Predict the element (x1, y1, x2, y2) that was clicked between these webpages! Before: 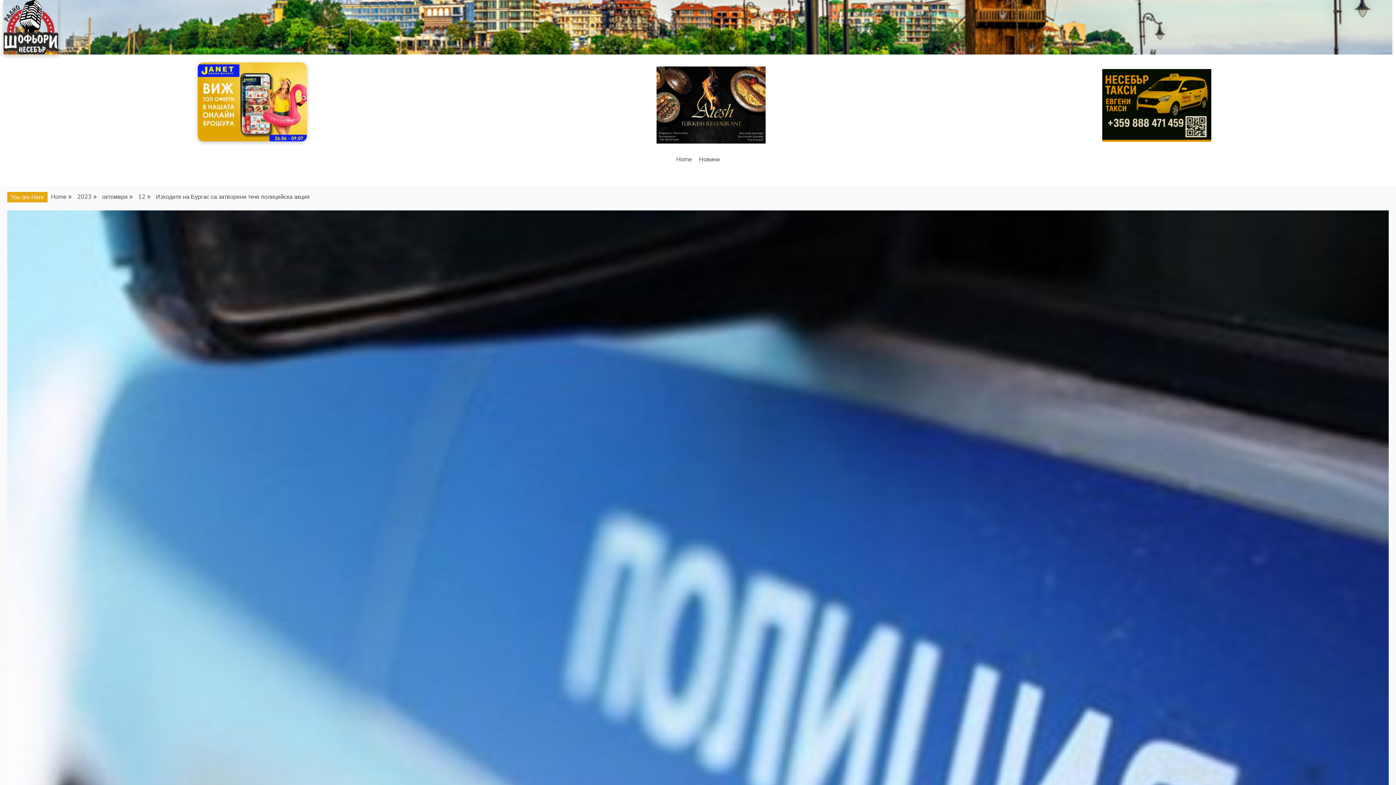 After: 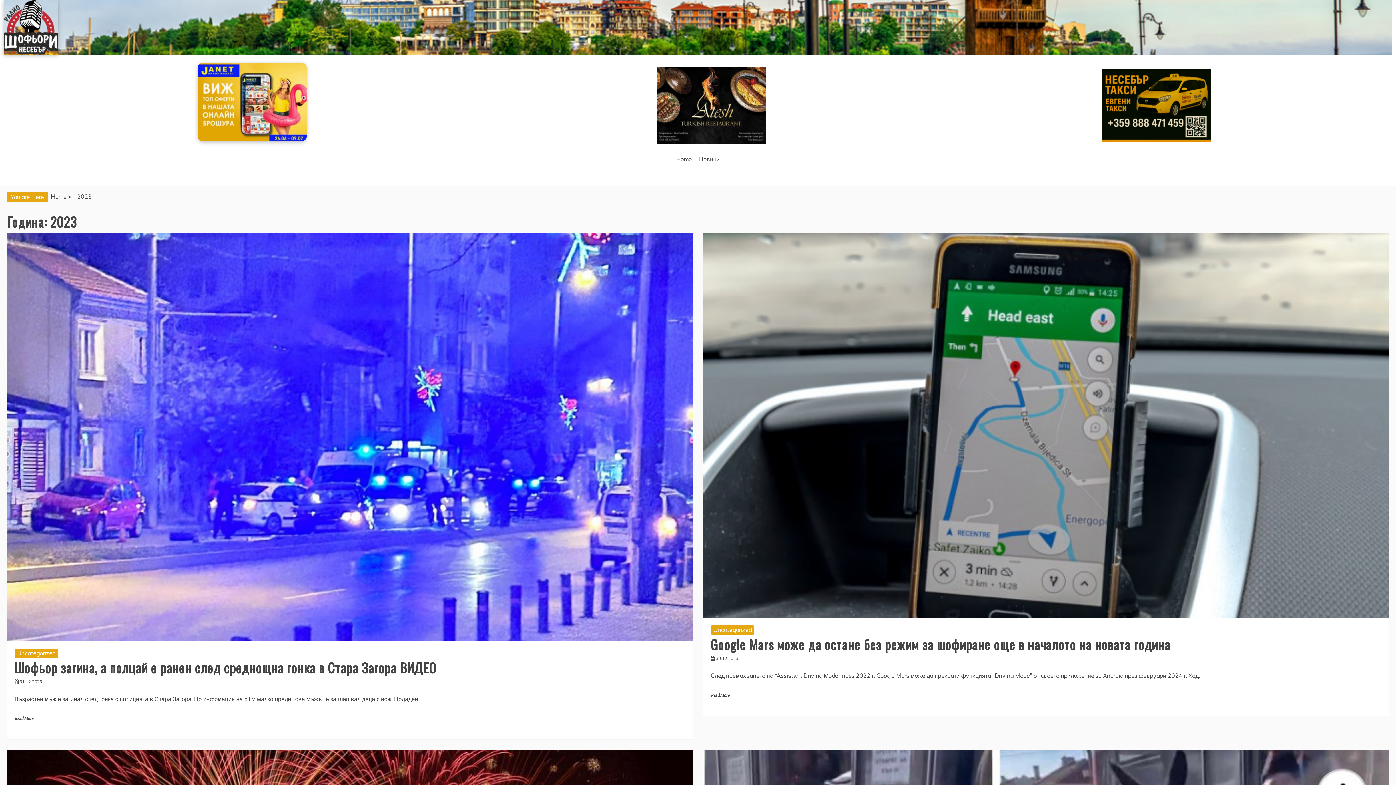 Action: label: 2023 bbox: (77, 193, 91, 200)